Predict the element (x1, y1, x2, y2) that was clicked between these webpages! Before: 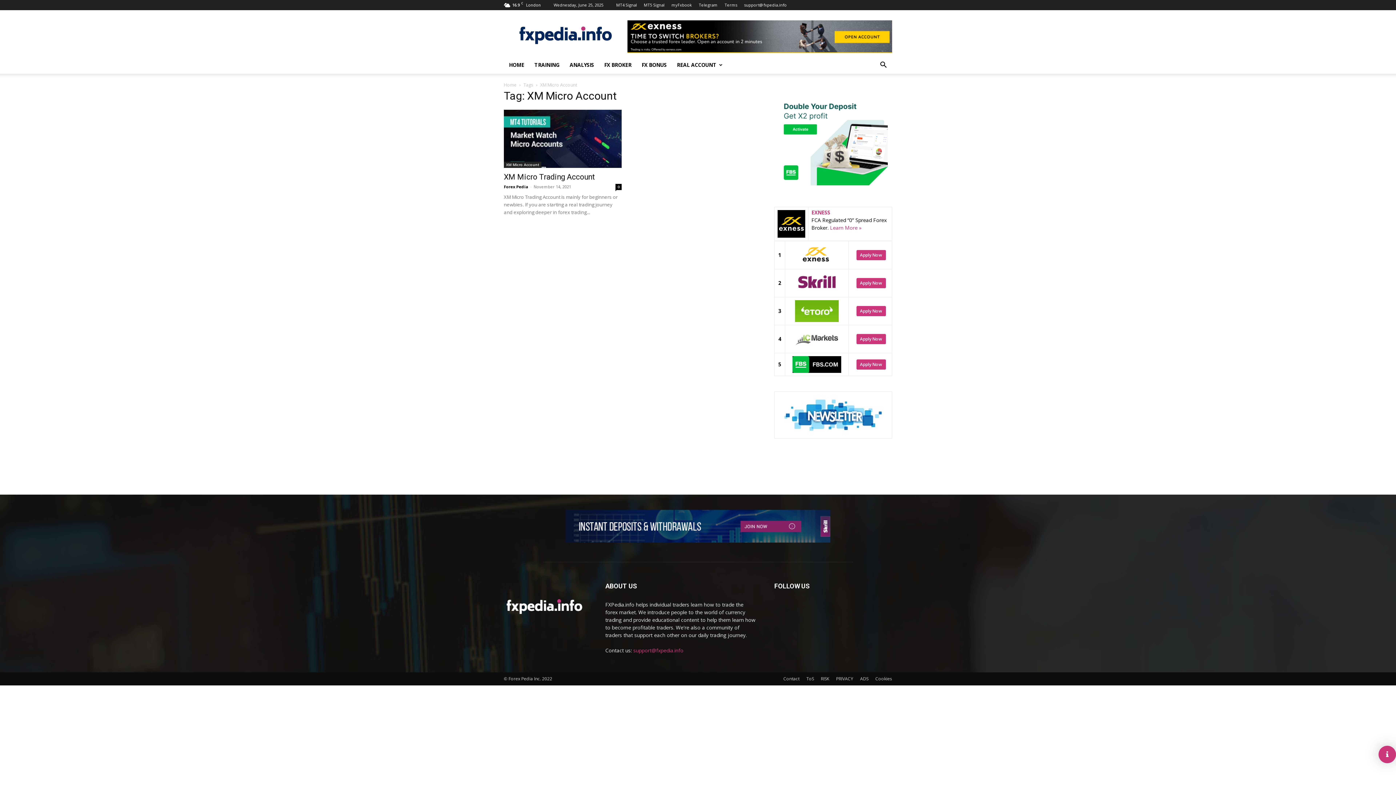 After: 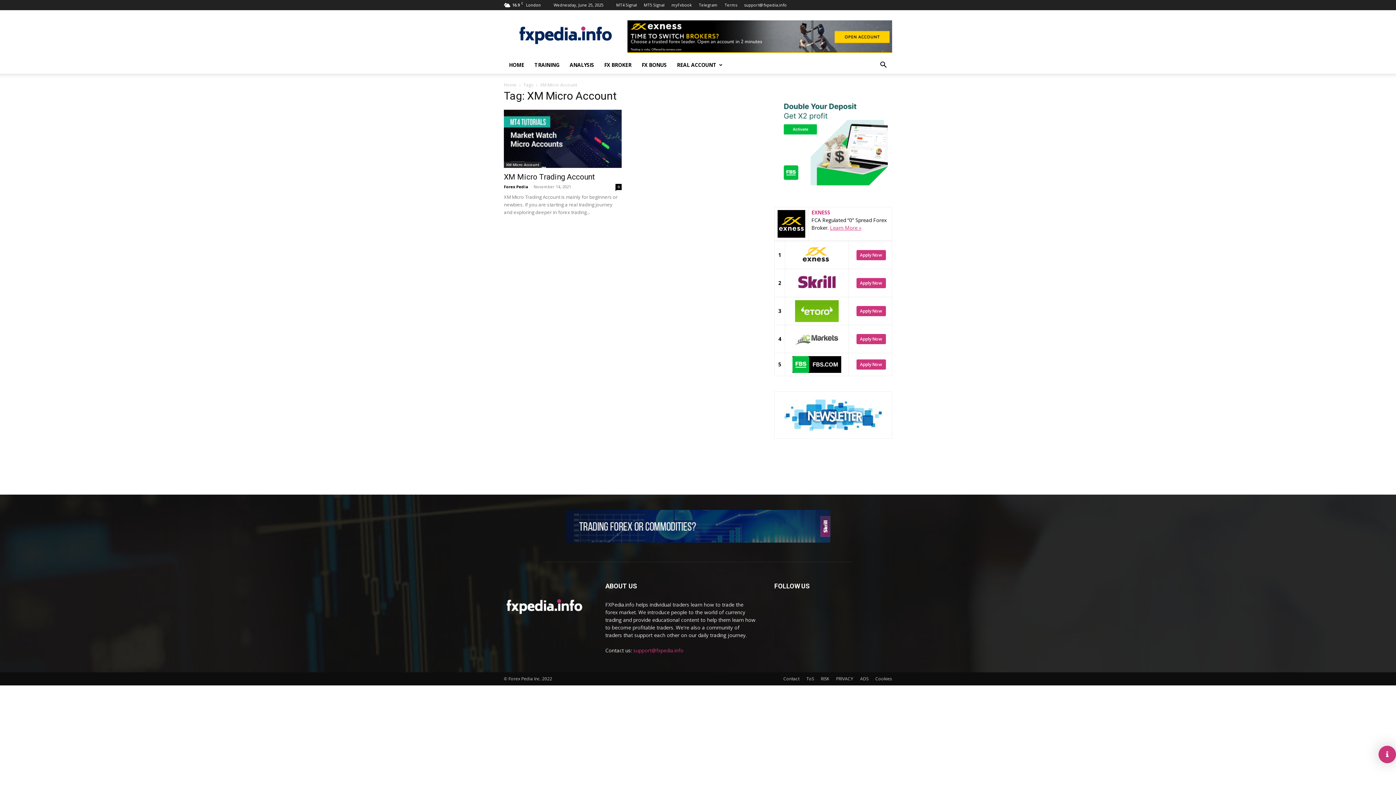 Action: label: Learn More » bbox: (830, 224, 861, 231)